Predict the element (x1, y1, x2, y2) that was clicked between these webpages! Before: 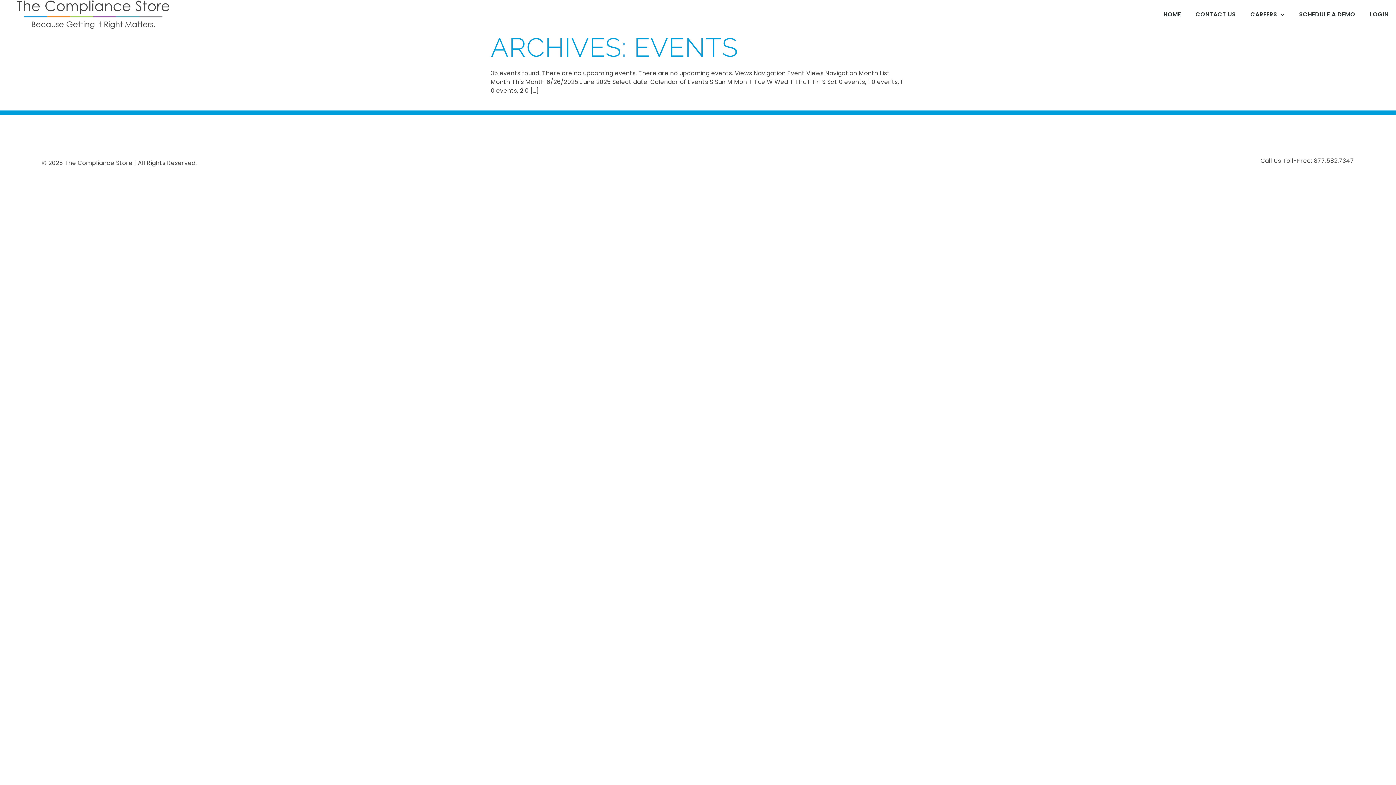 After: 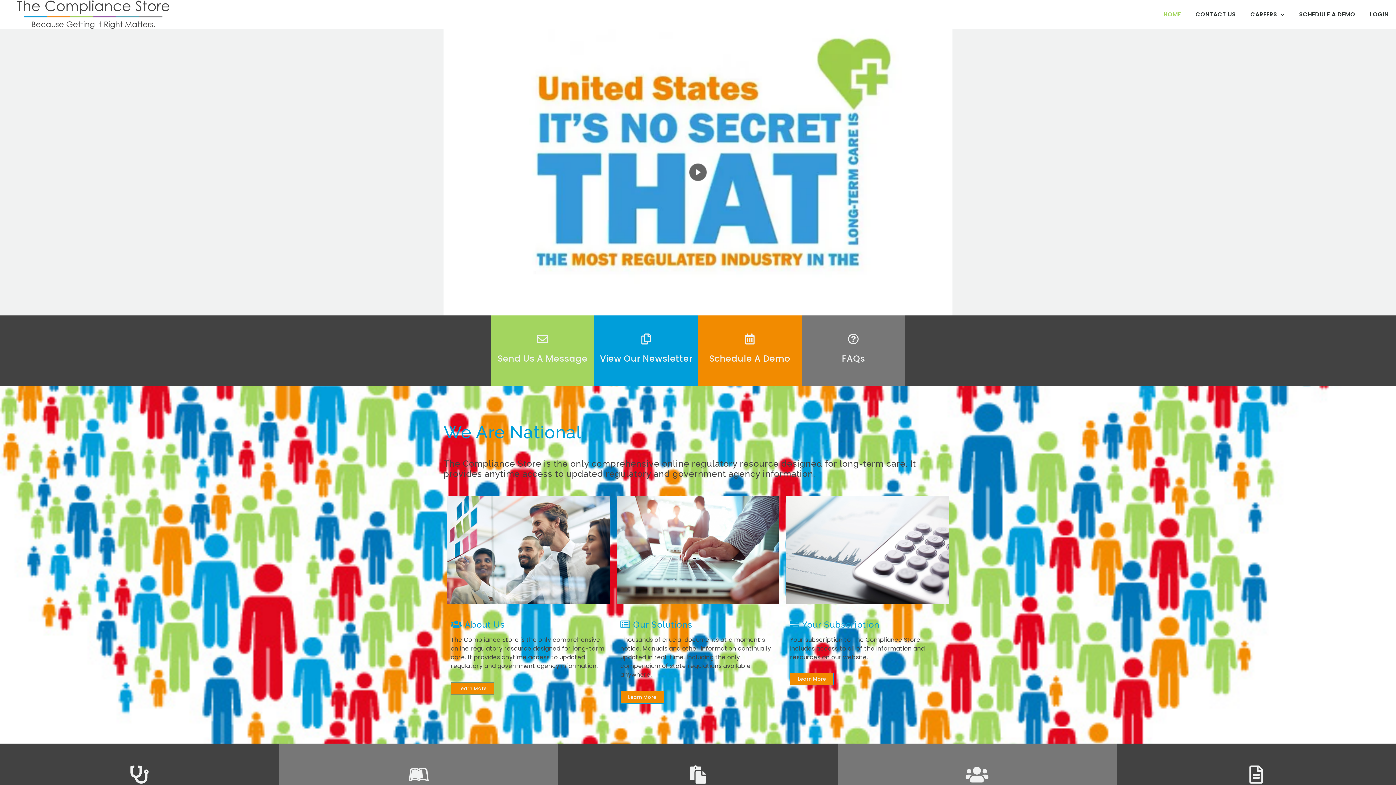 Action: bbox: (1156, 0, 1188, 29) label: HOME